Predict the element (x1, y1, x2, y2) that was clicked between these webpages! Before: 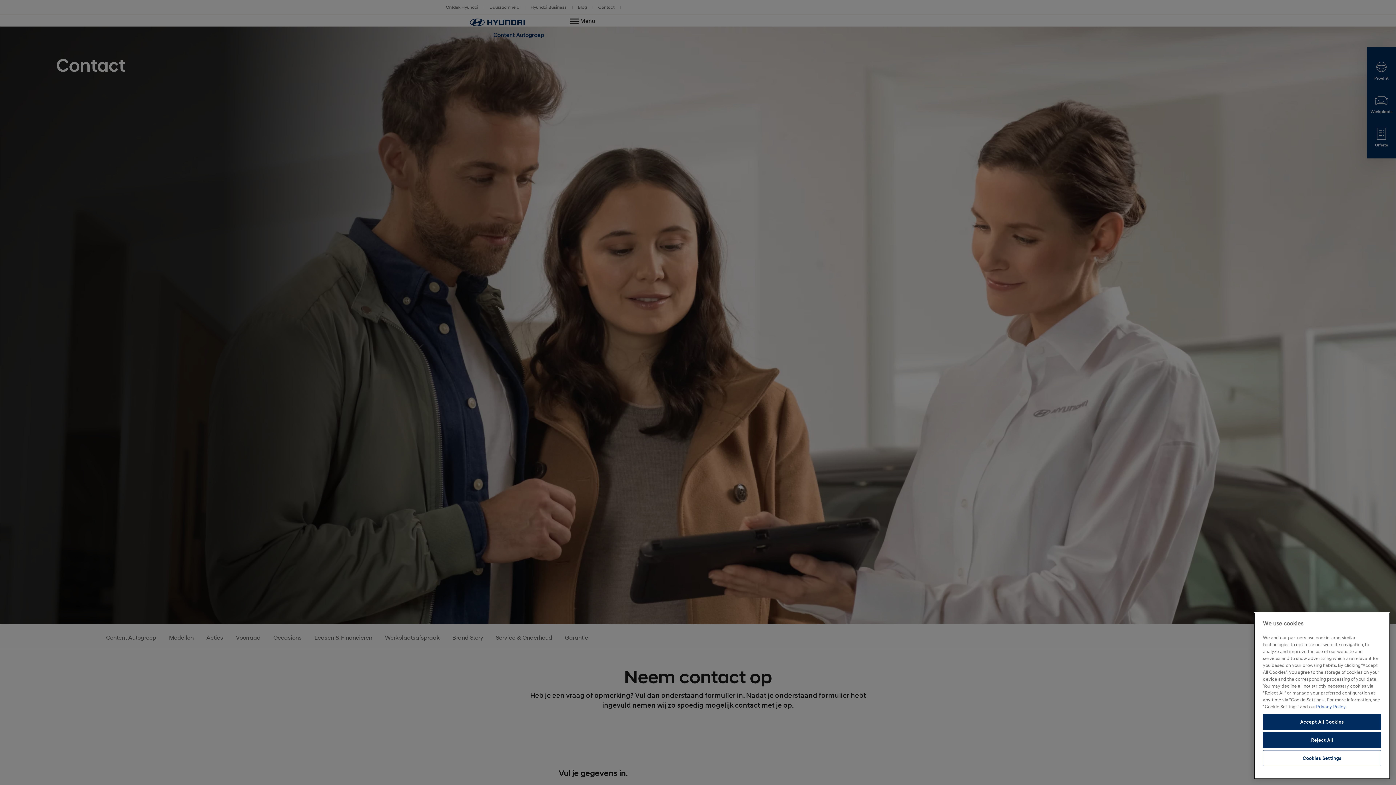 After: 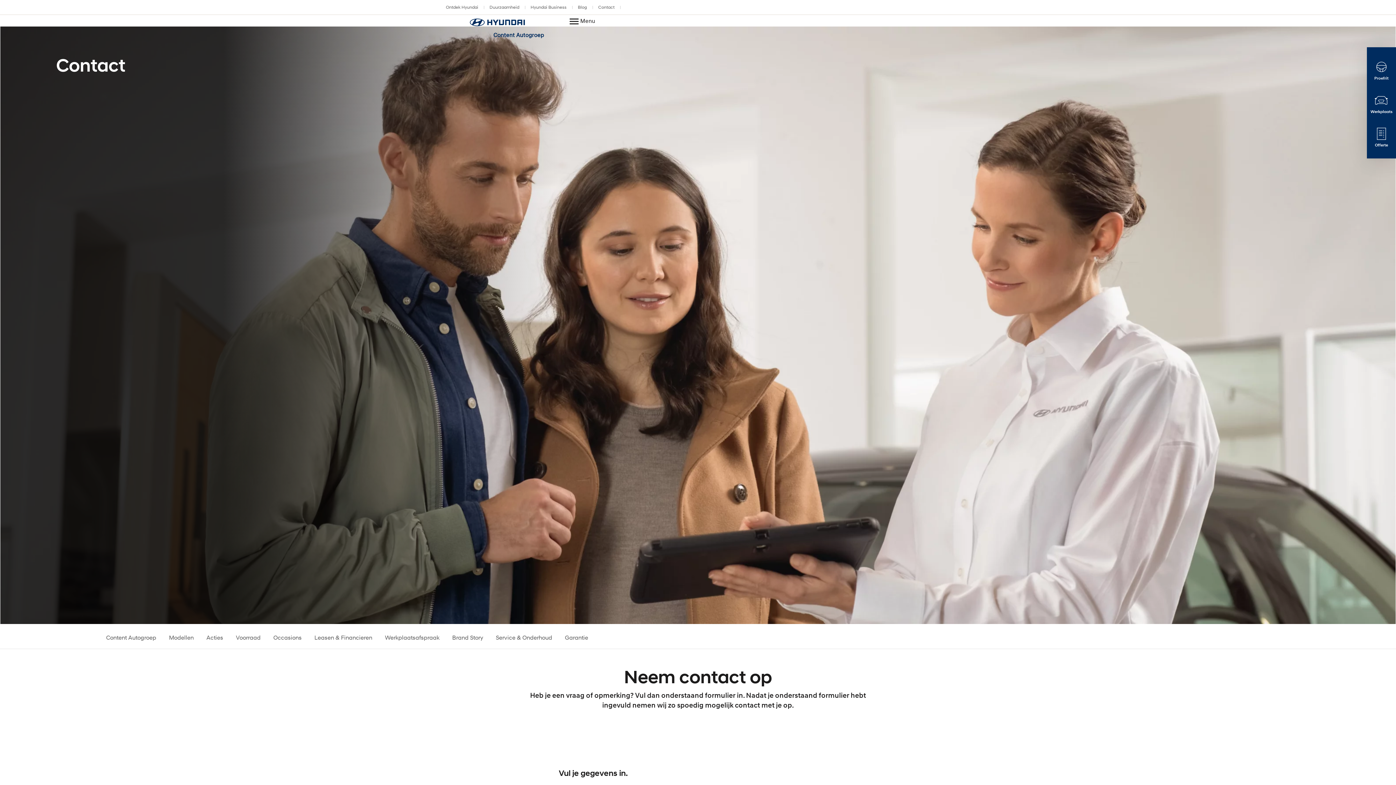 Action: label: Reject All bbox: (1263, 732, 1381, 748)